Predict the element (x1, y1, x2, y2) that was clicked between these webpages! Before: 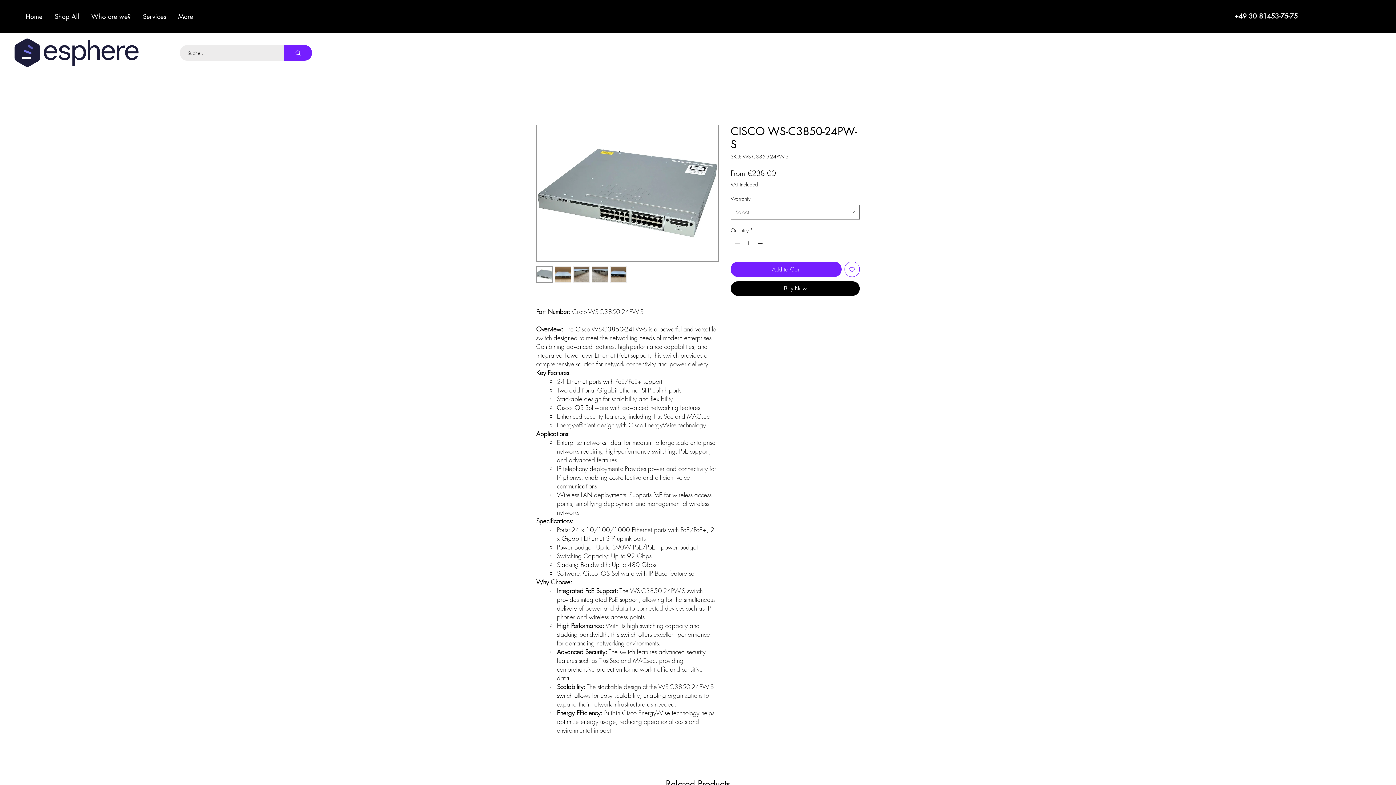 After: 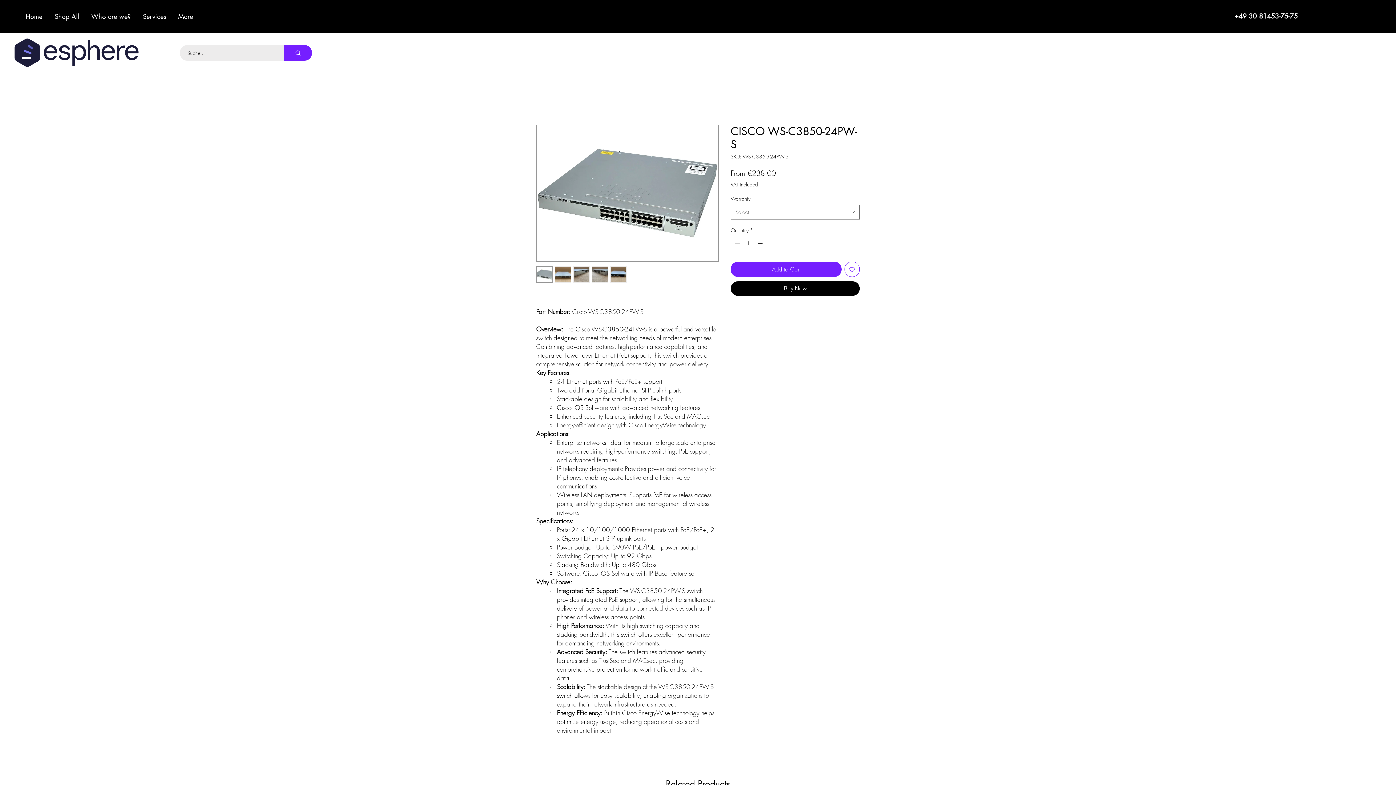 Action: bbox: (573, 266, 589, 282)